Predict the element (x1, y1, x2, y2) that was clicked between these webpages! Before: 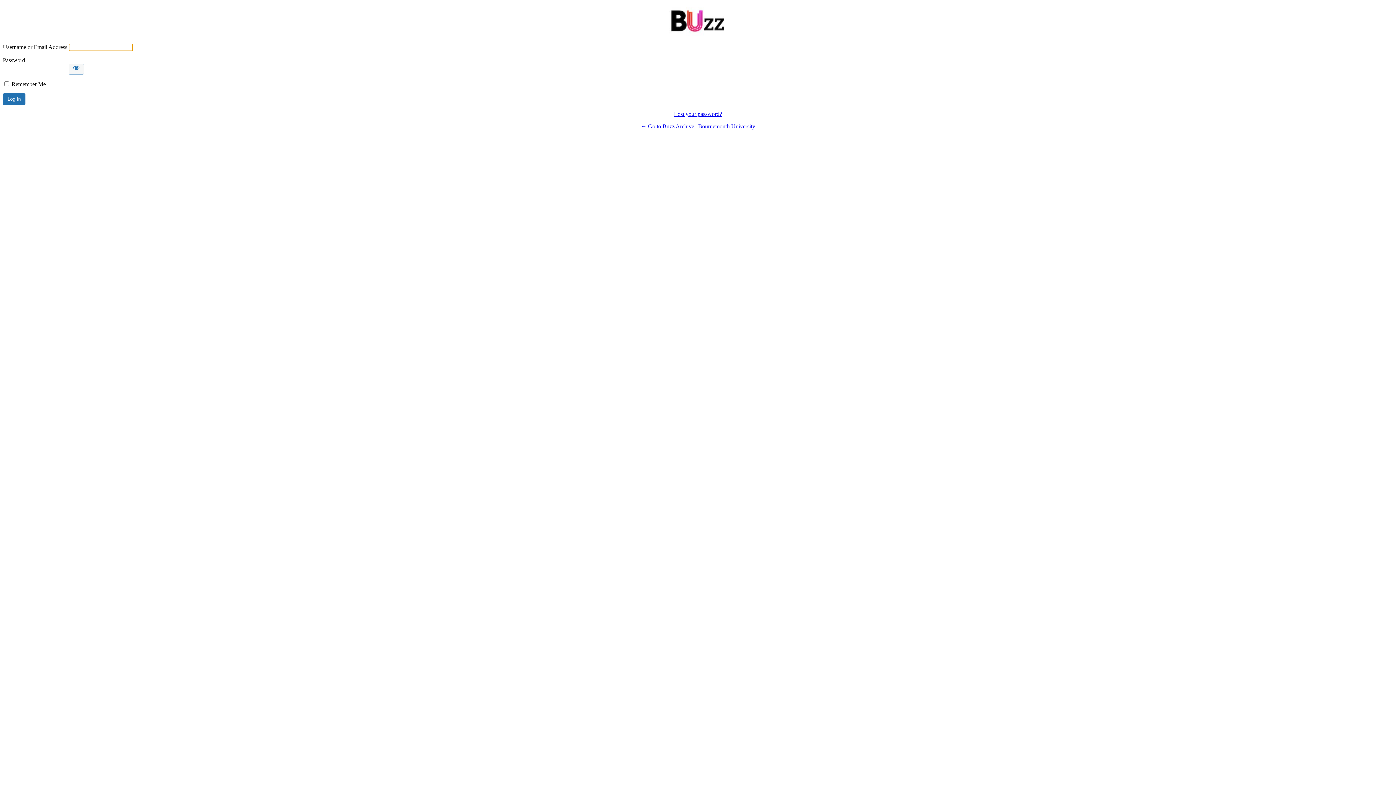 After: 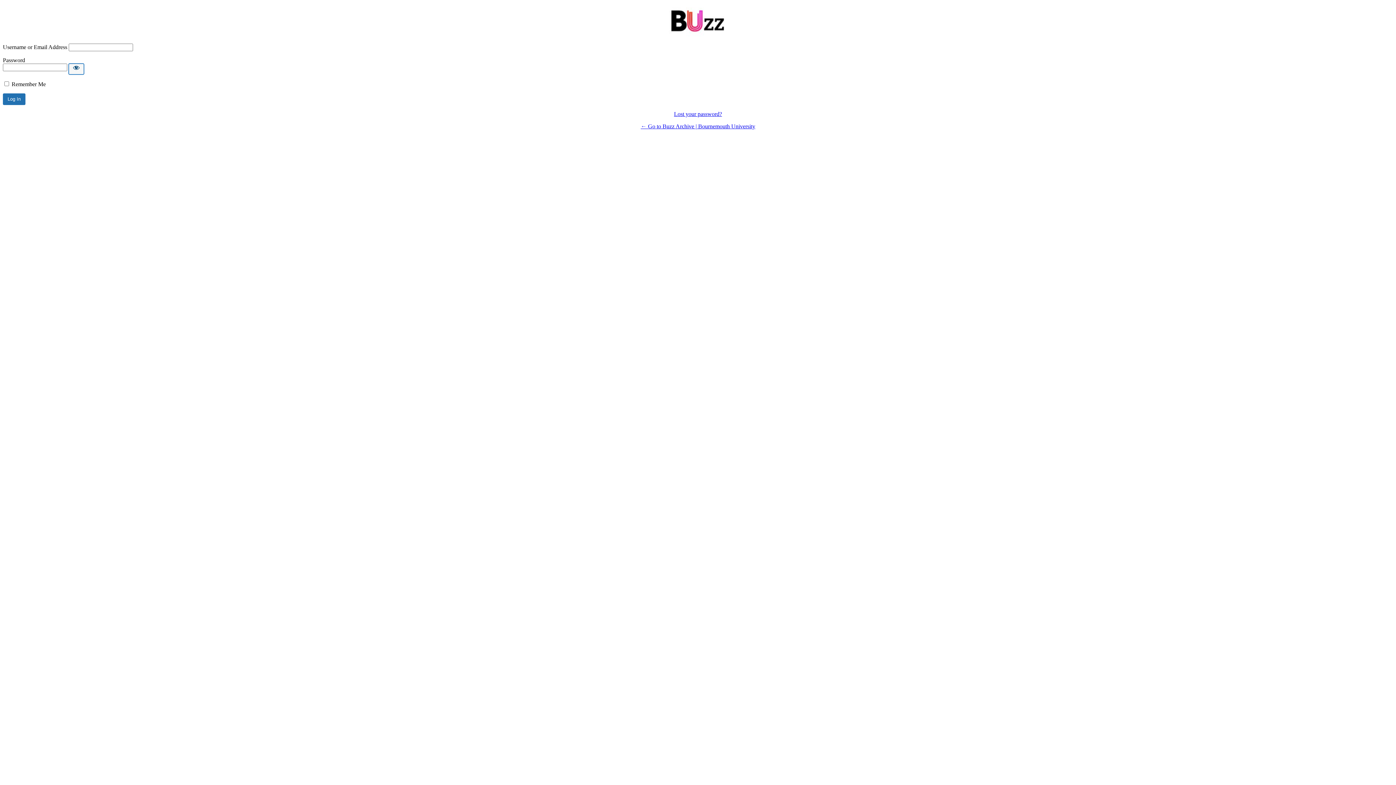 Action: label: Show password bbox: (68, 63, 84, 74)